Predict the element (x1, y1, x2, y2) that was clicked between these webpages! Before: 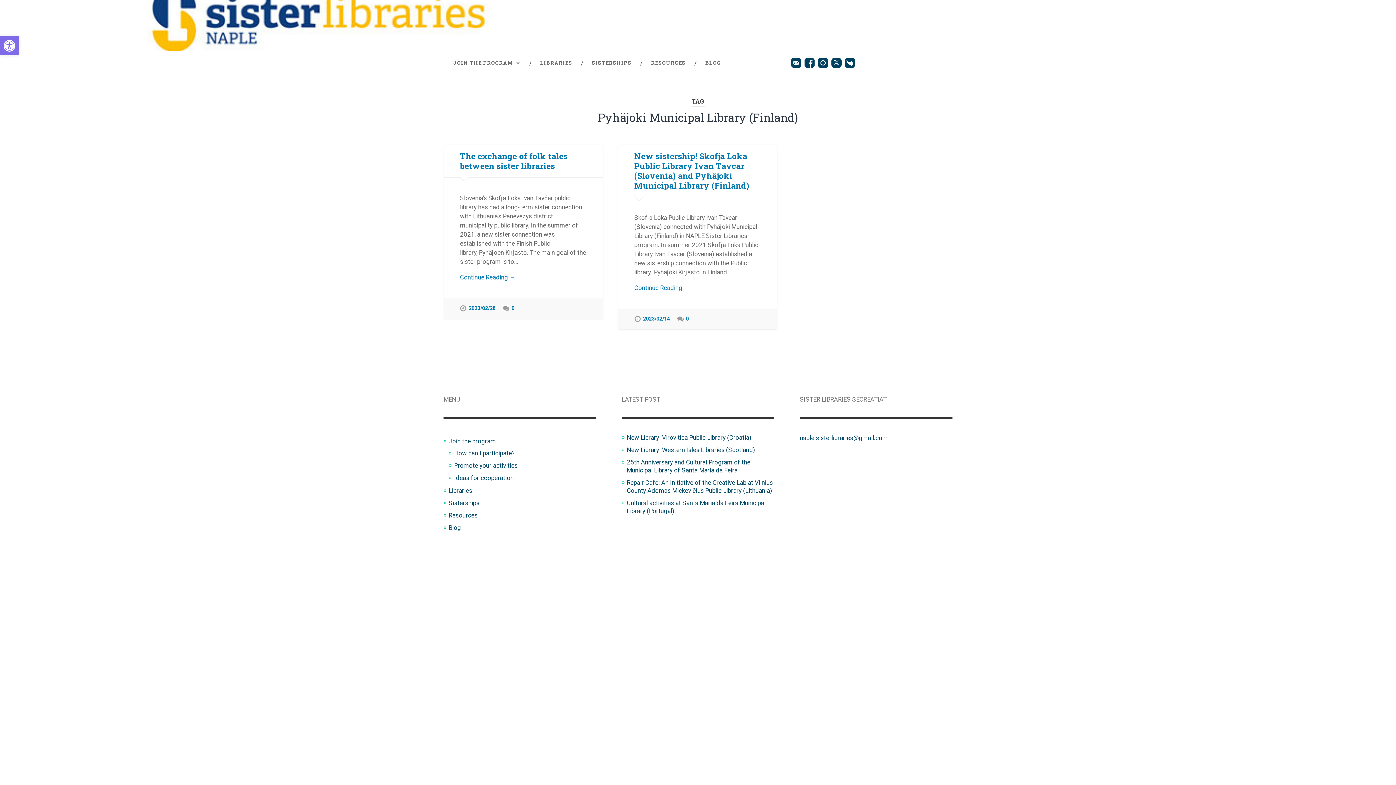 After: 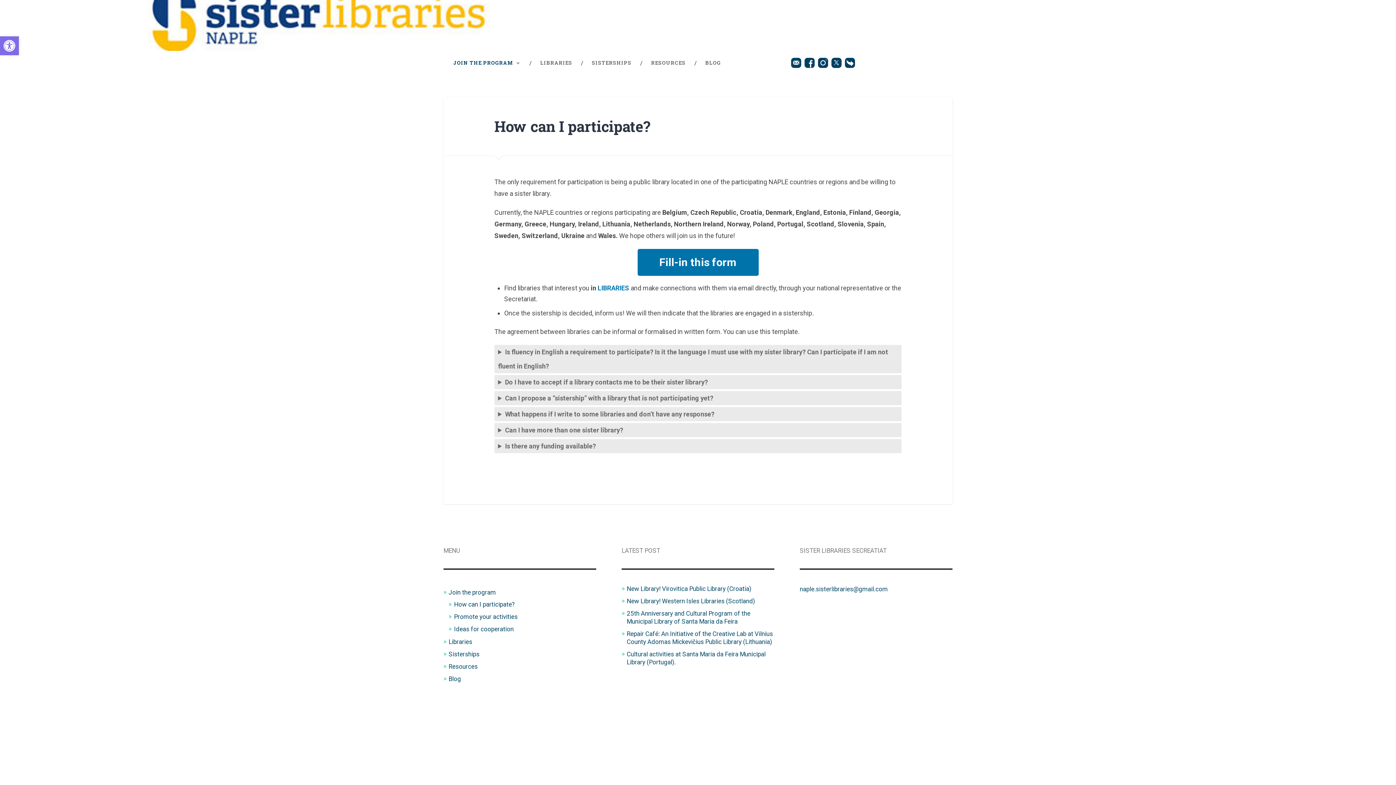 Action: bbox: (454, 449, 514, 457) label: How can I participate?